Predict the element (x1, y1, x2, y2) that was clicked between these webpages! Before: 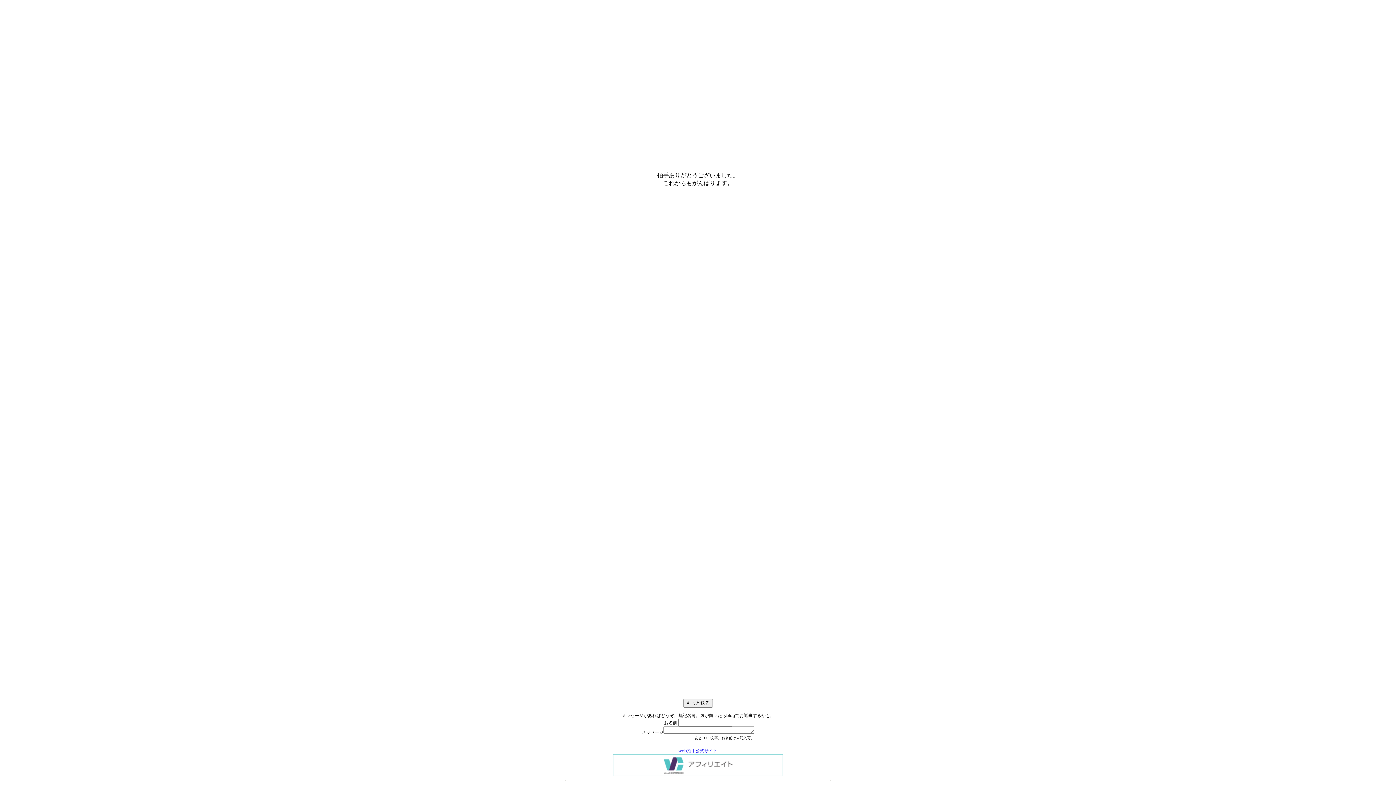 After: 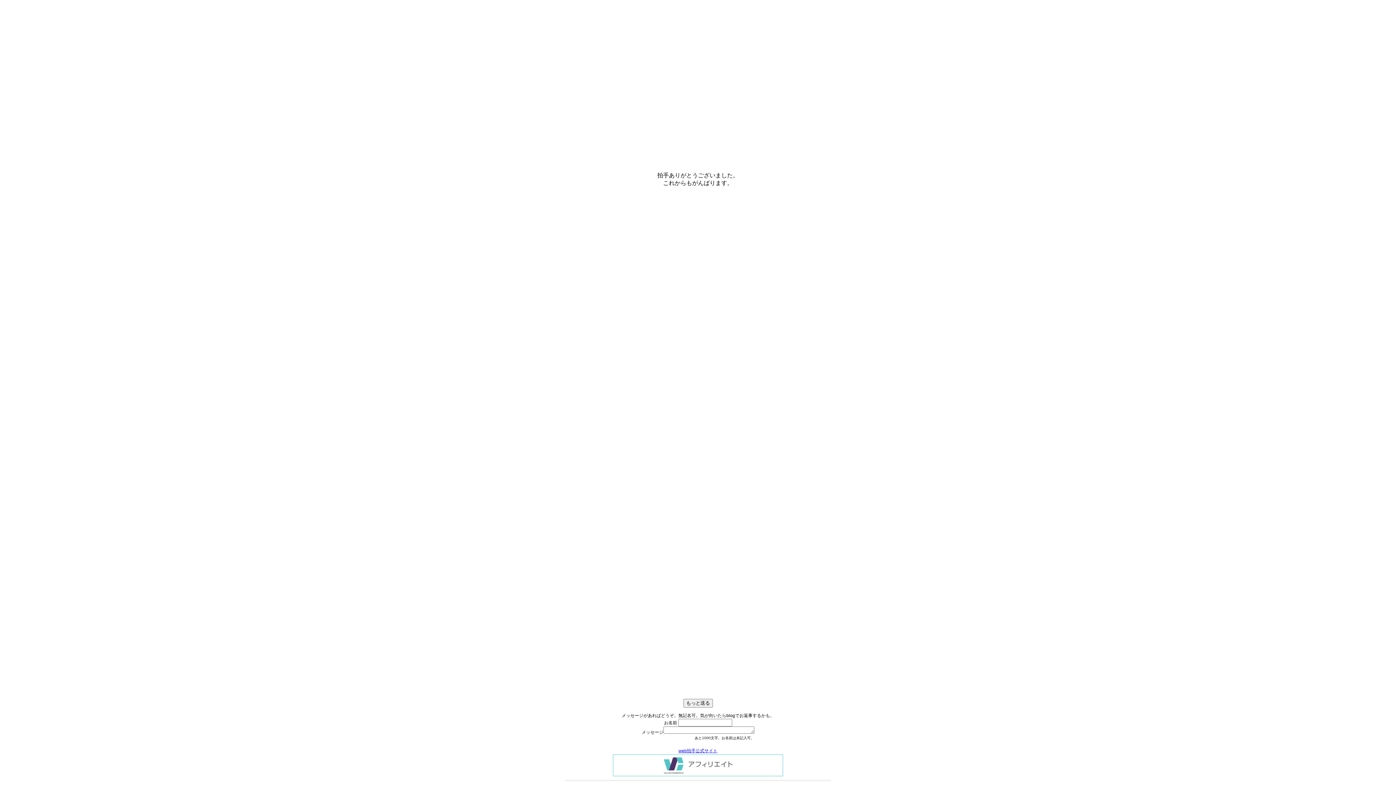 Action: label: web拍手公式サイト bbox: (678, 748, 717, 753)